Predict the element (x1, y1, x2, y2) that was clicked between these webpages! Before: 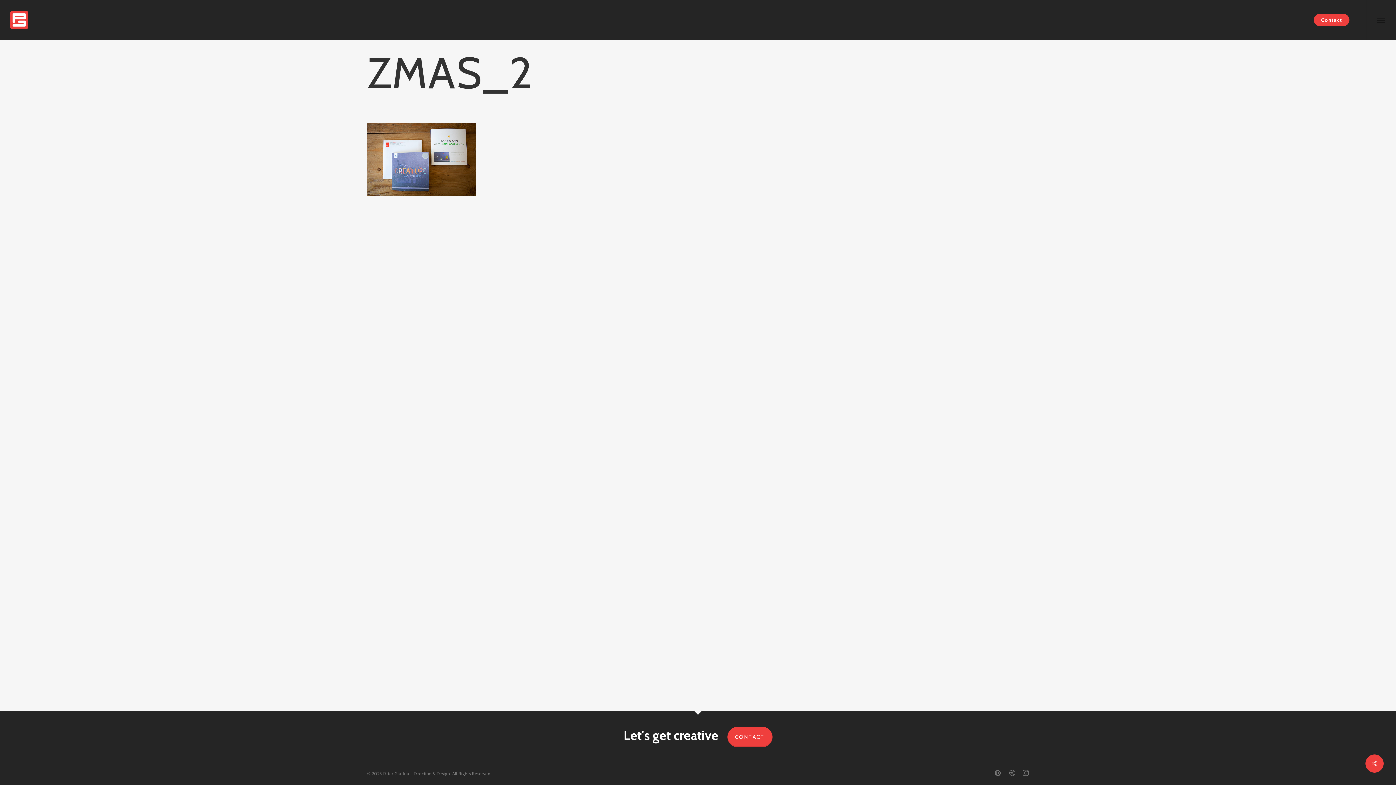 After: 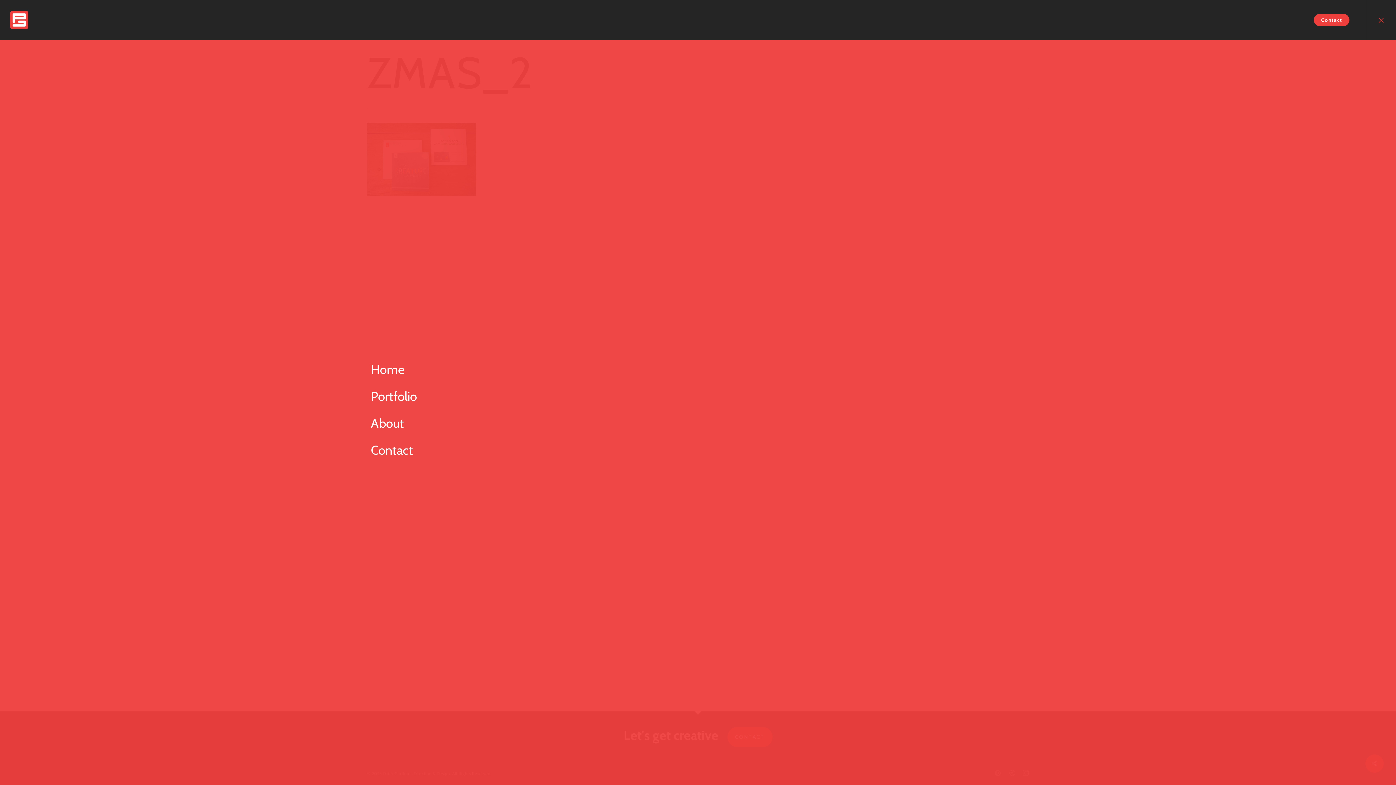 Action: bbox: (1366, 0, 1396, 40) label: Navigation Menu